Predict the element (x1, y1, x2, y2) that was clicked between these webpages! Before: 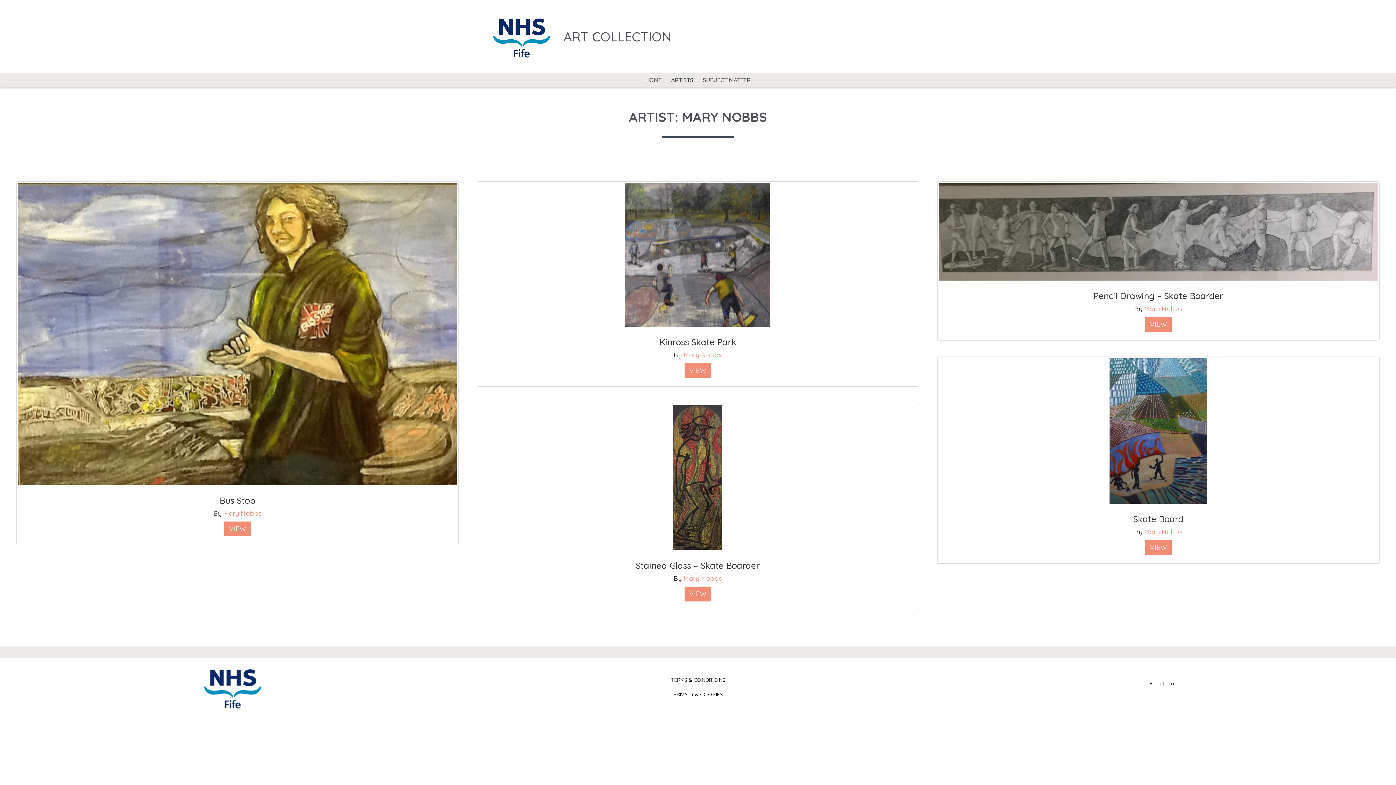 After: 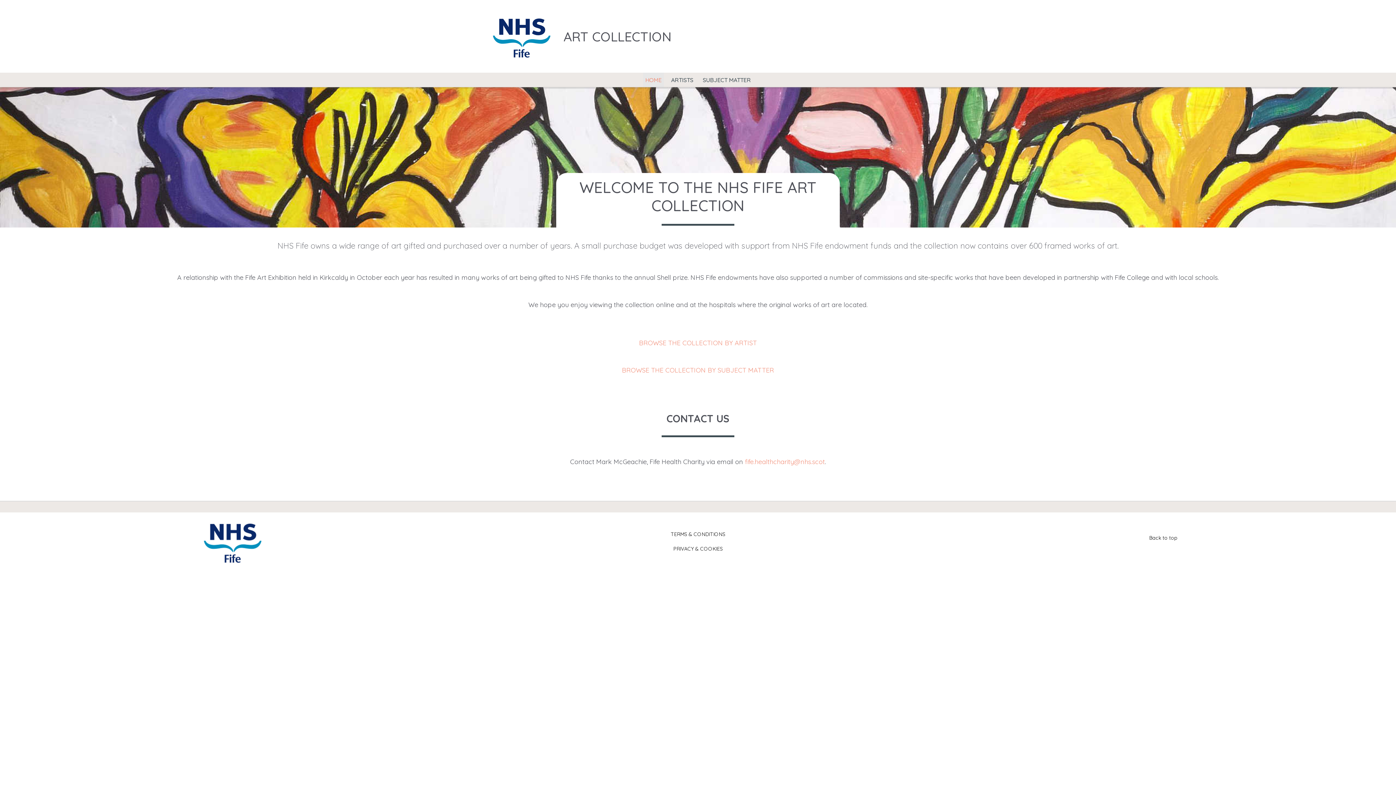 Action: bbox: (643, 72, 664, 87) label: HOME